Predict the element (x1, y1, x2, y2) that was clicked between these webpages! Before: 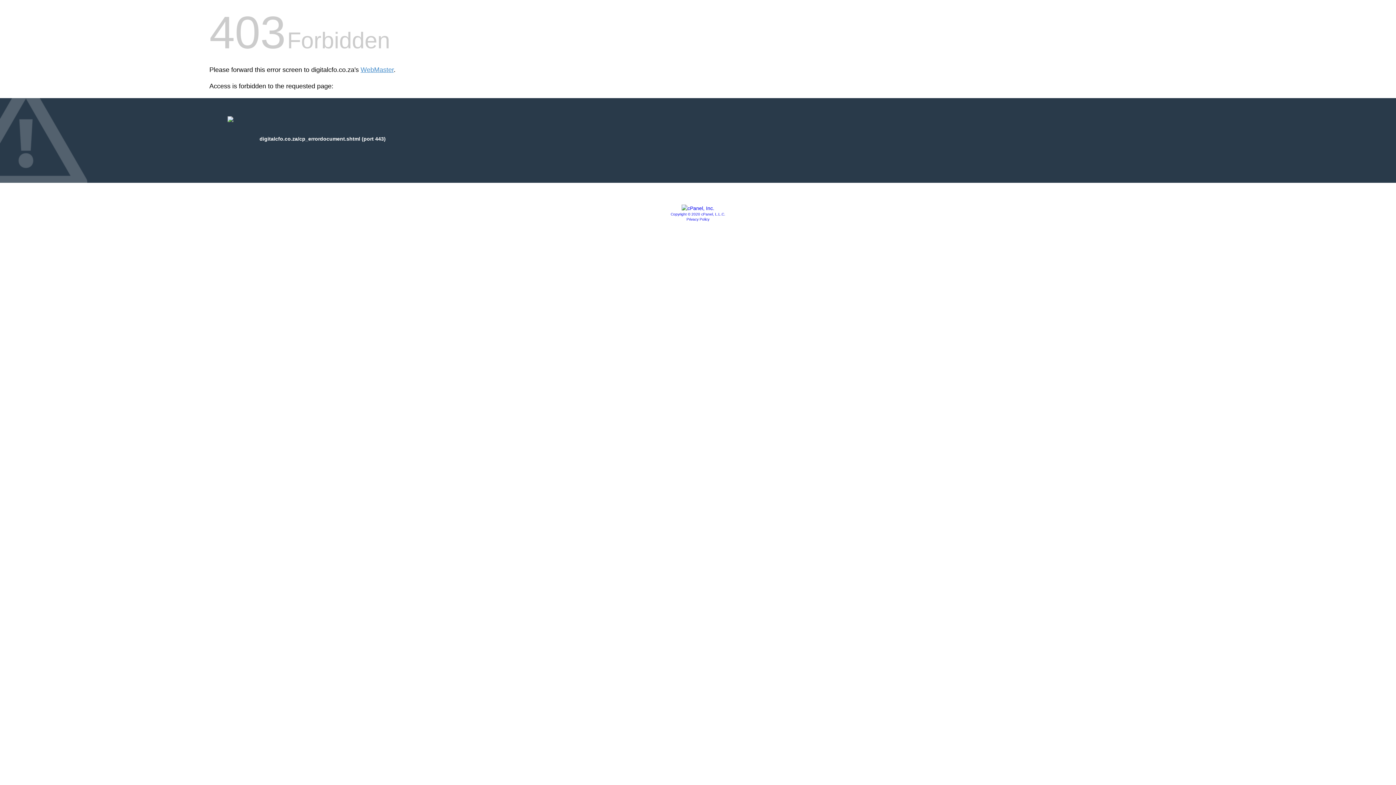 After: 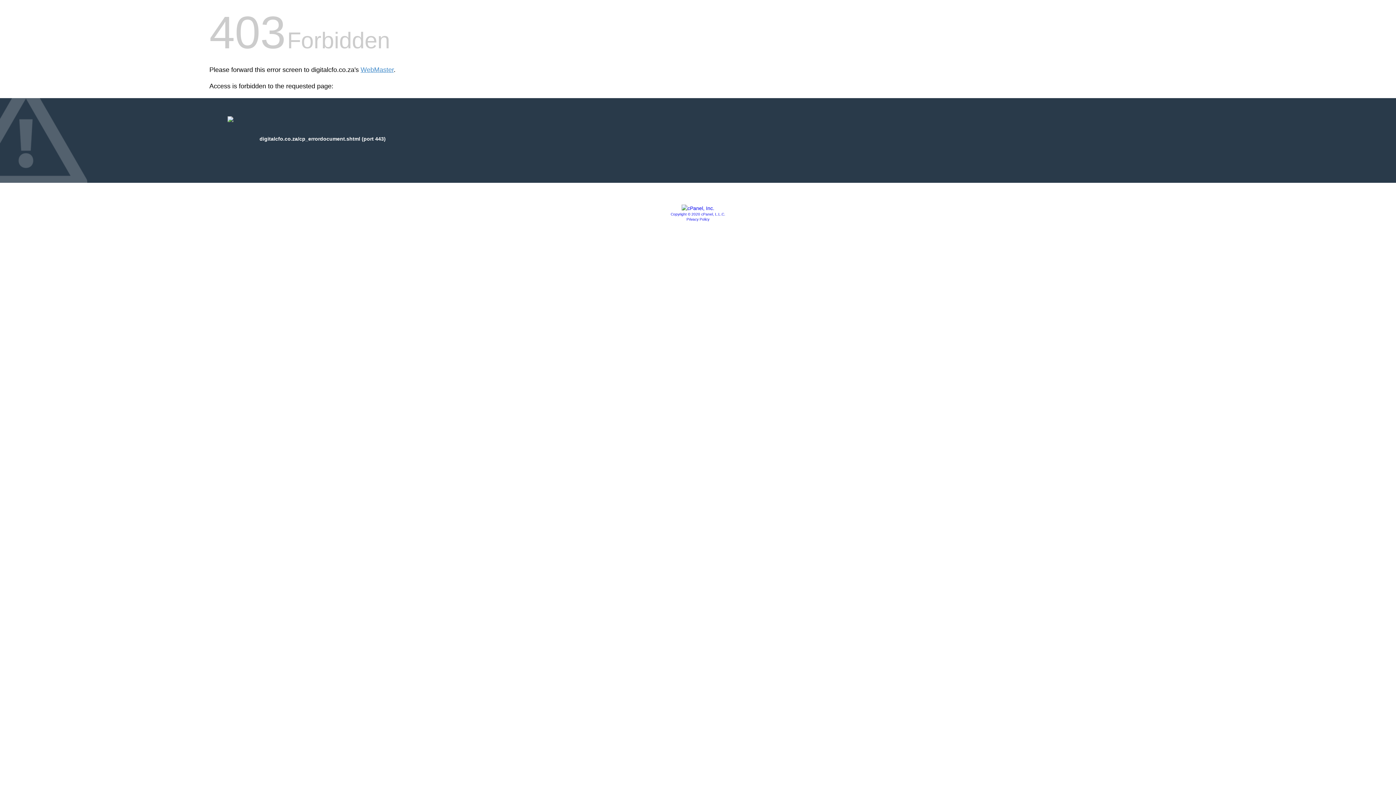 Action: label: Copyright © 2020 cPanel, L.L.C. bbox: (670, 212, 725, 216)